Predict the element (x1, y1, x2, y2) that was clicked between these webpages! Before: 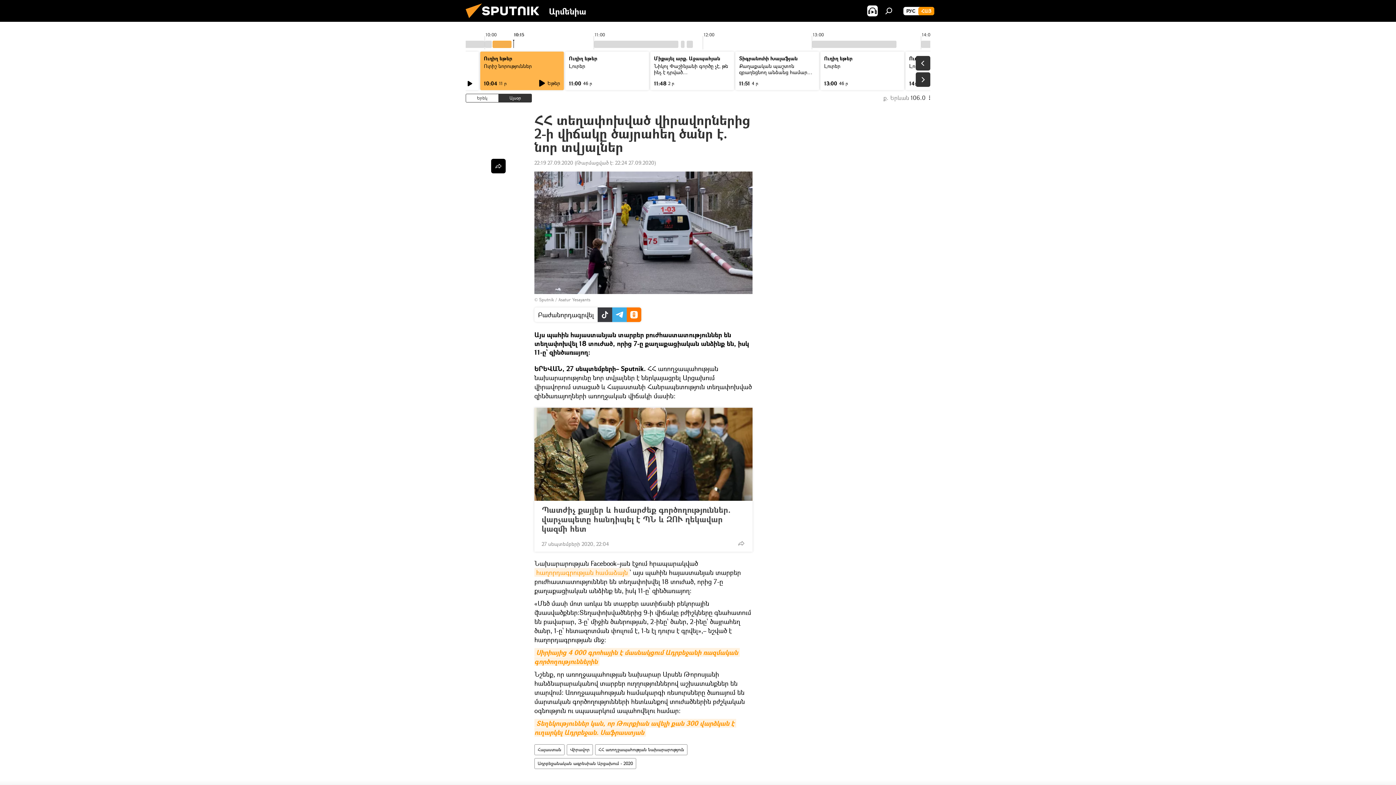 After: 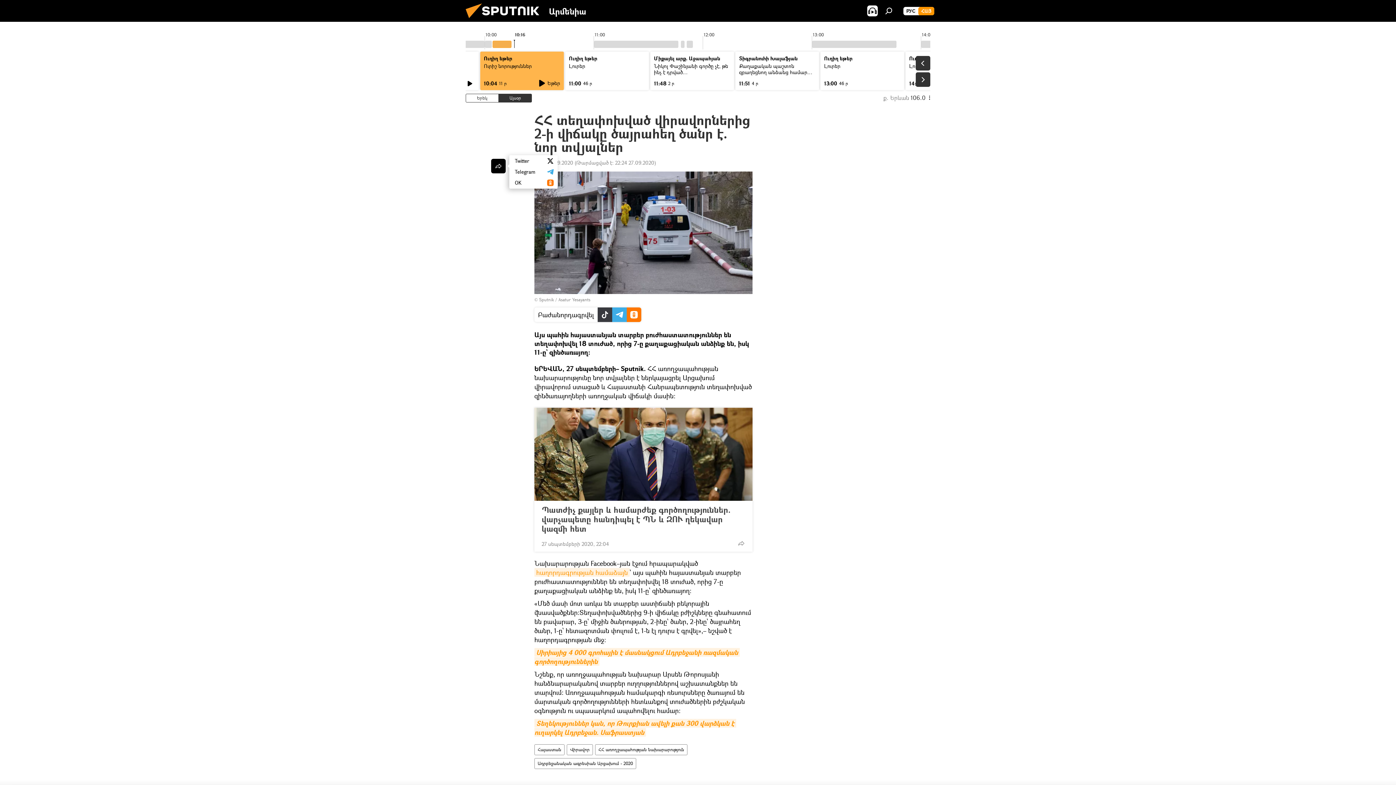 Action: bbox: (491, 158, 505, 173)